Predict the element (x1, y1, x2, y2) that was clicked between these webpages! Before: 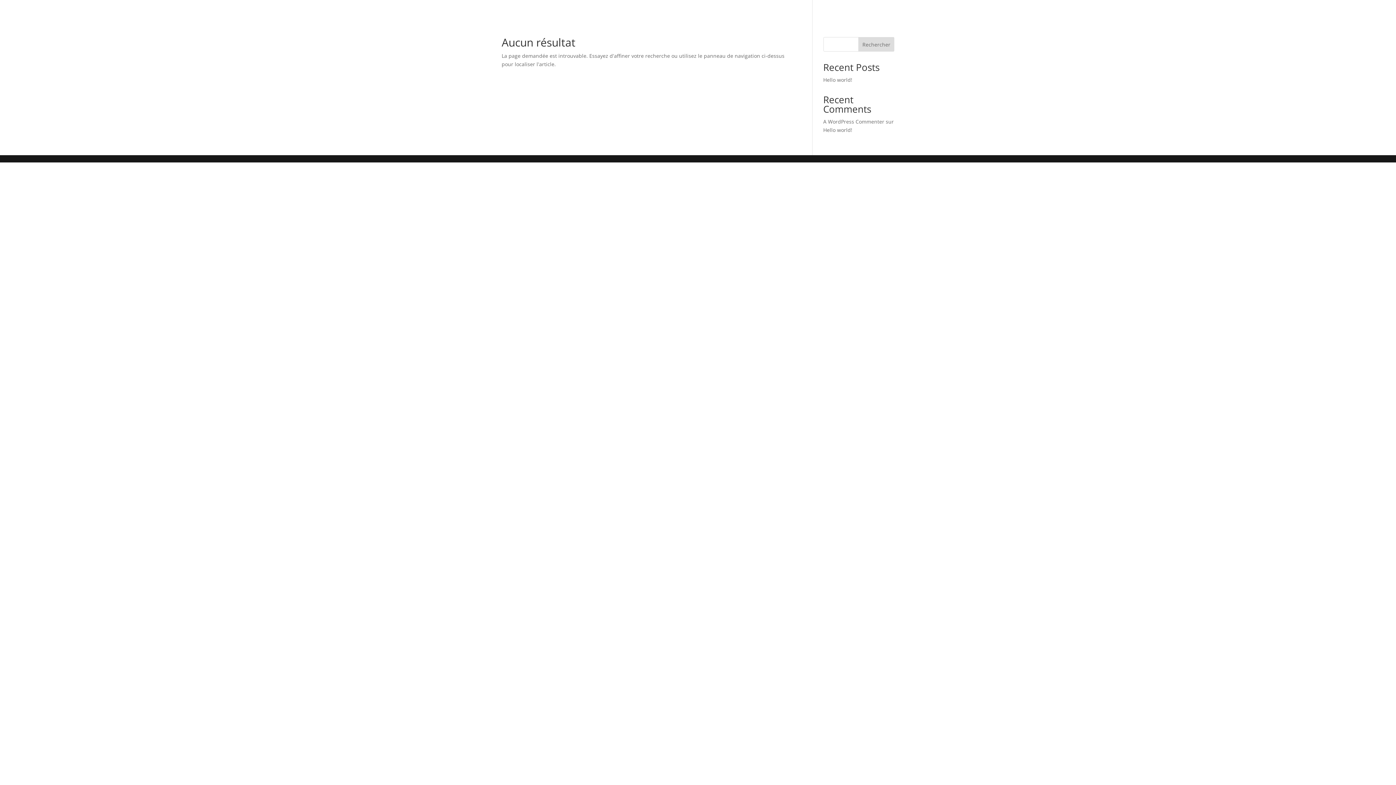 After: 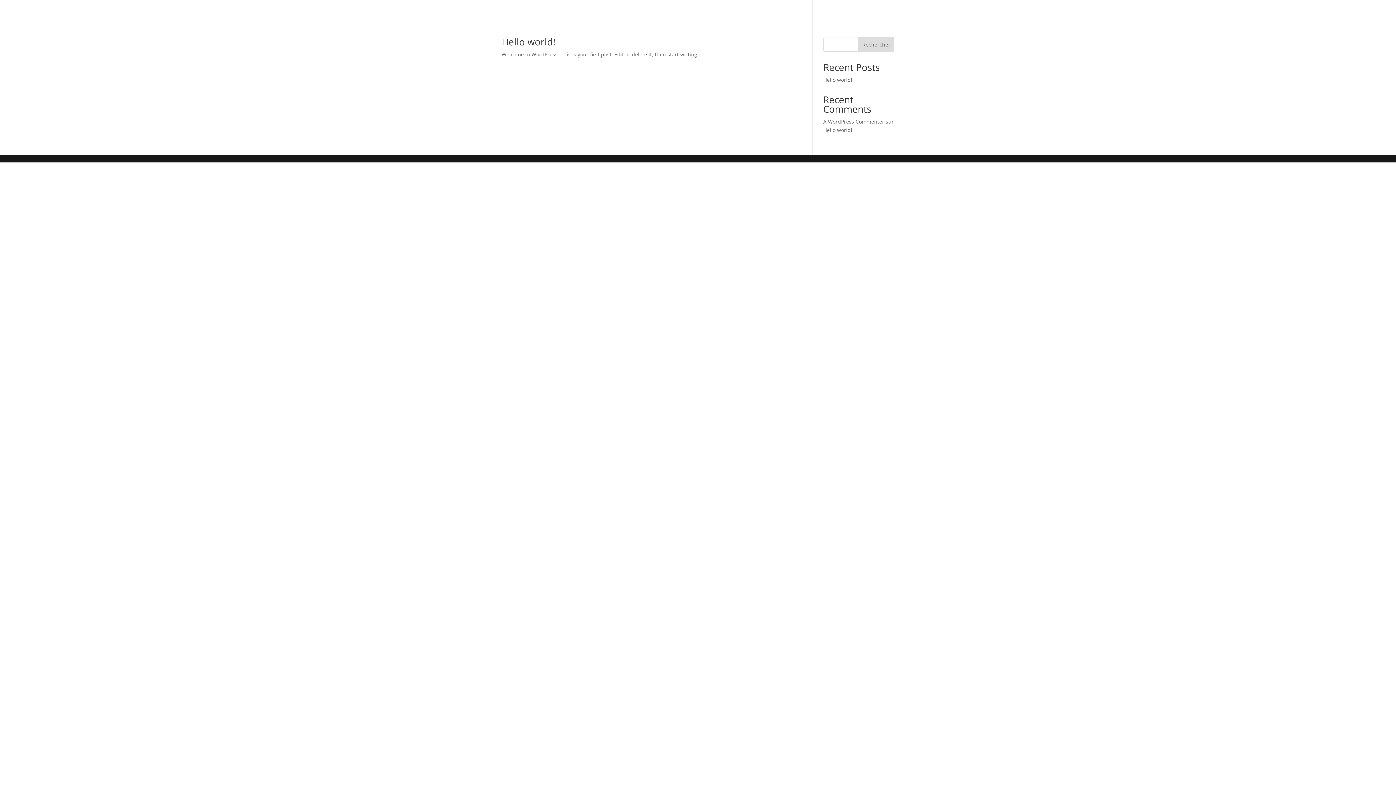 Action: label: Uncategorized bbox: (838, 5, 894, 16)